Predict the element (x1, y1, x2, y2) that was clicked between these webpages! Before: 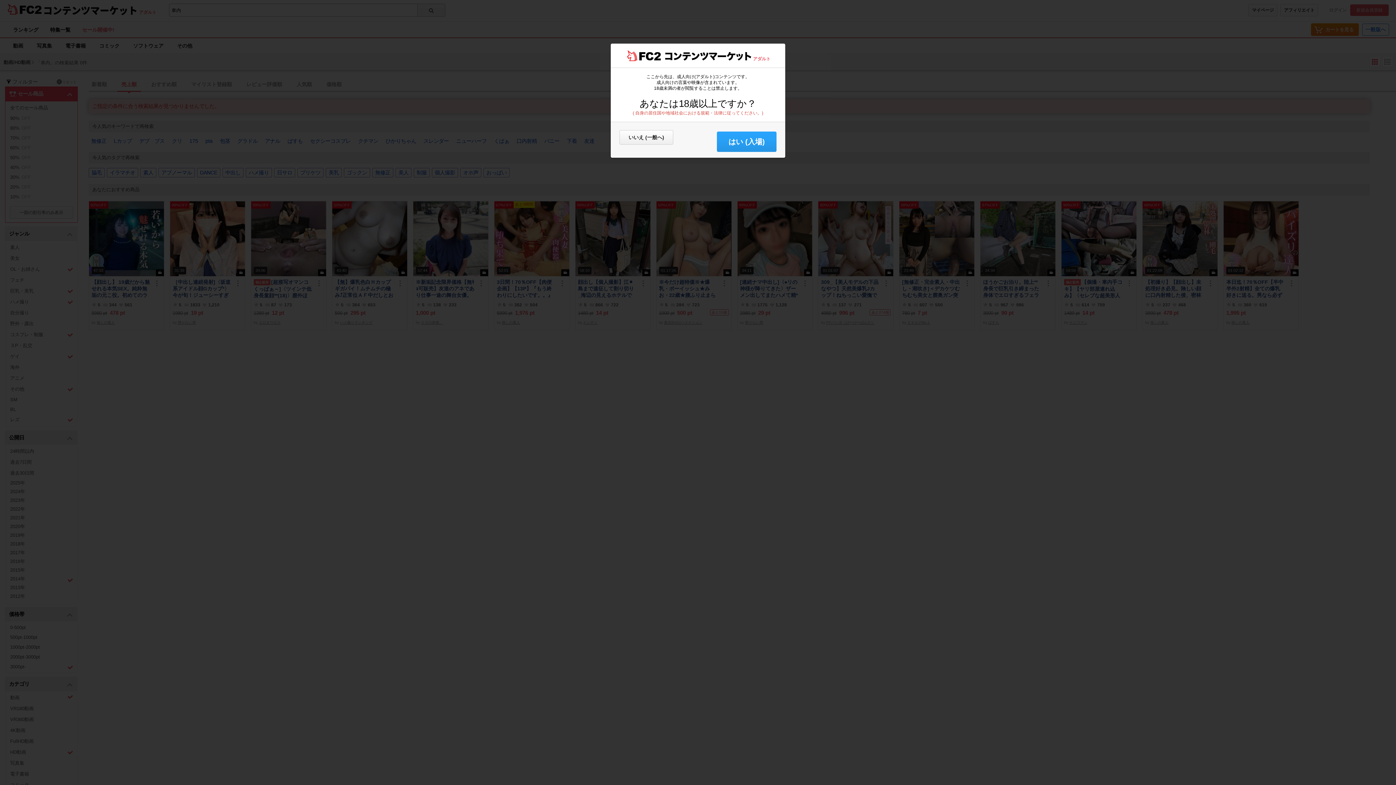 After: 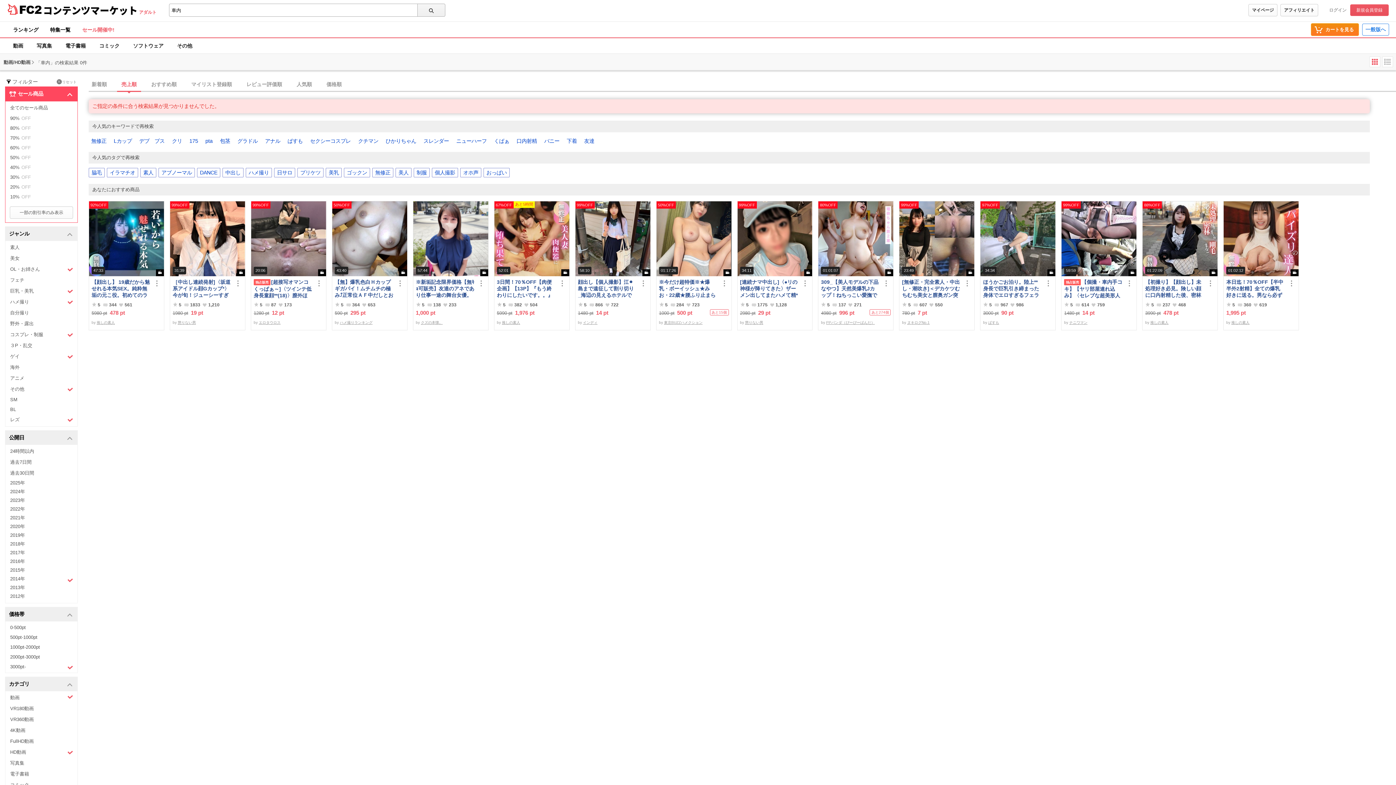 Action: bbox: (717, 131, 776, 152) label: はい (入場)